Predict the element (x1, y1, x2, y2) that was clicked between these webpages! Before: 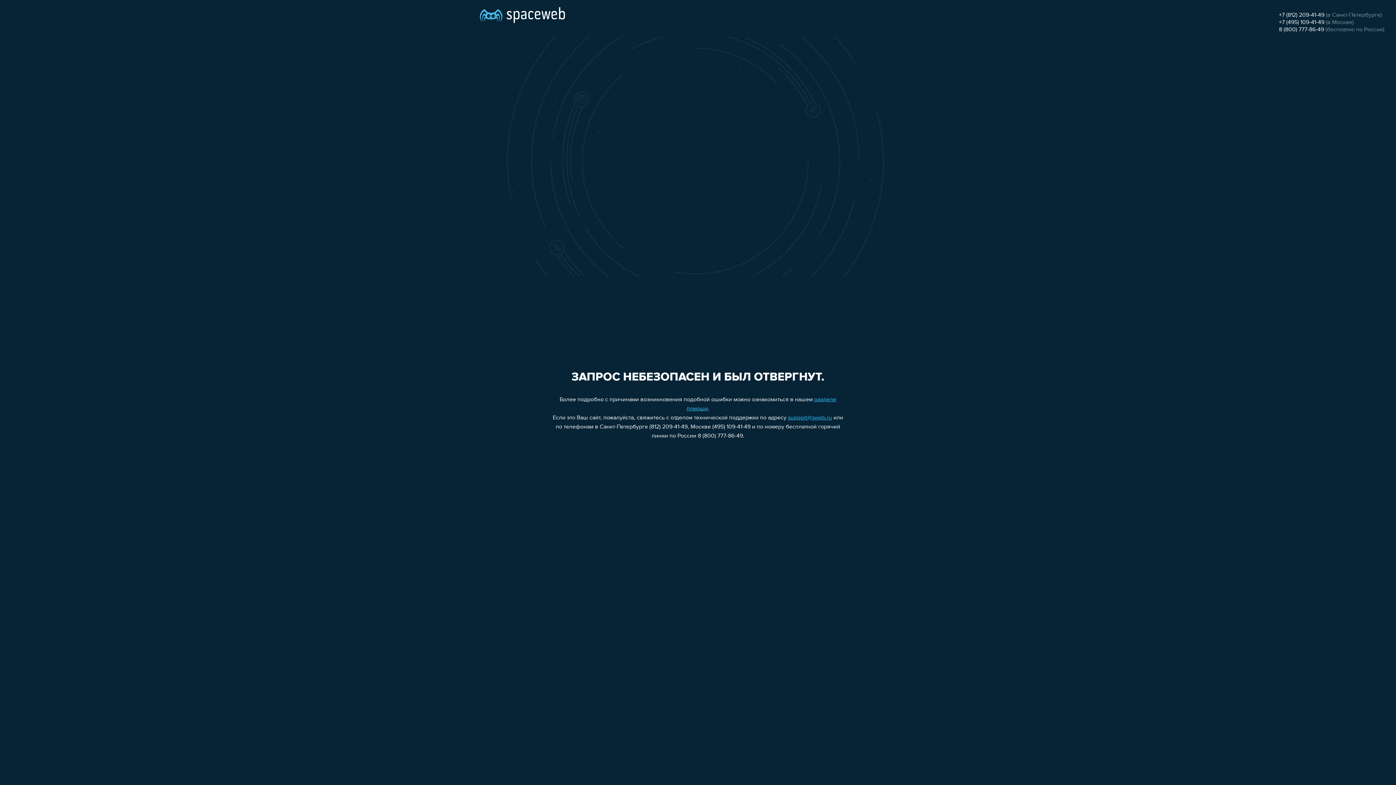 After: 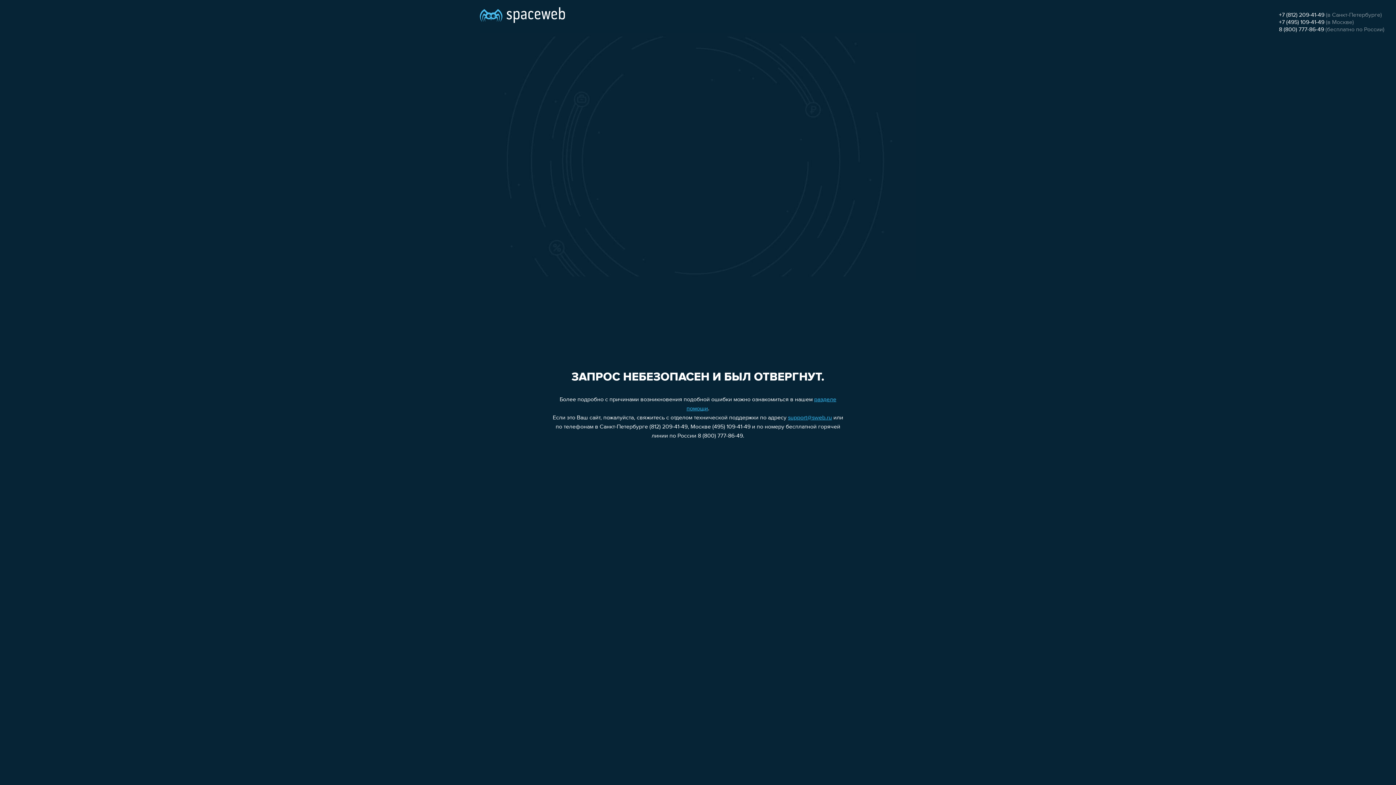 Action: bbox: (788, 415, 832, 421) label: support@sweb.ru